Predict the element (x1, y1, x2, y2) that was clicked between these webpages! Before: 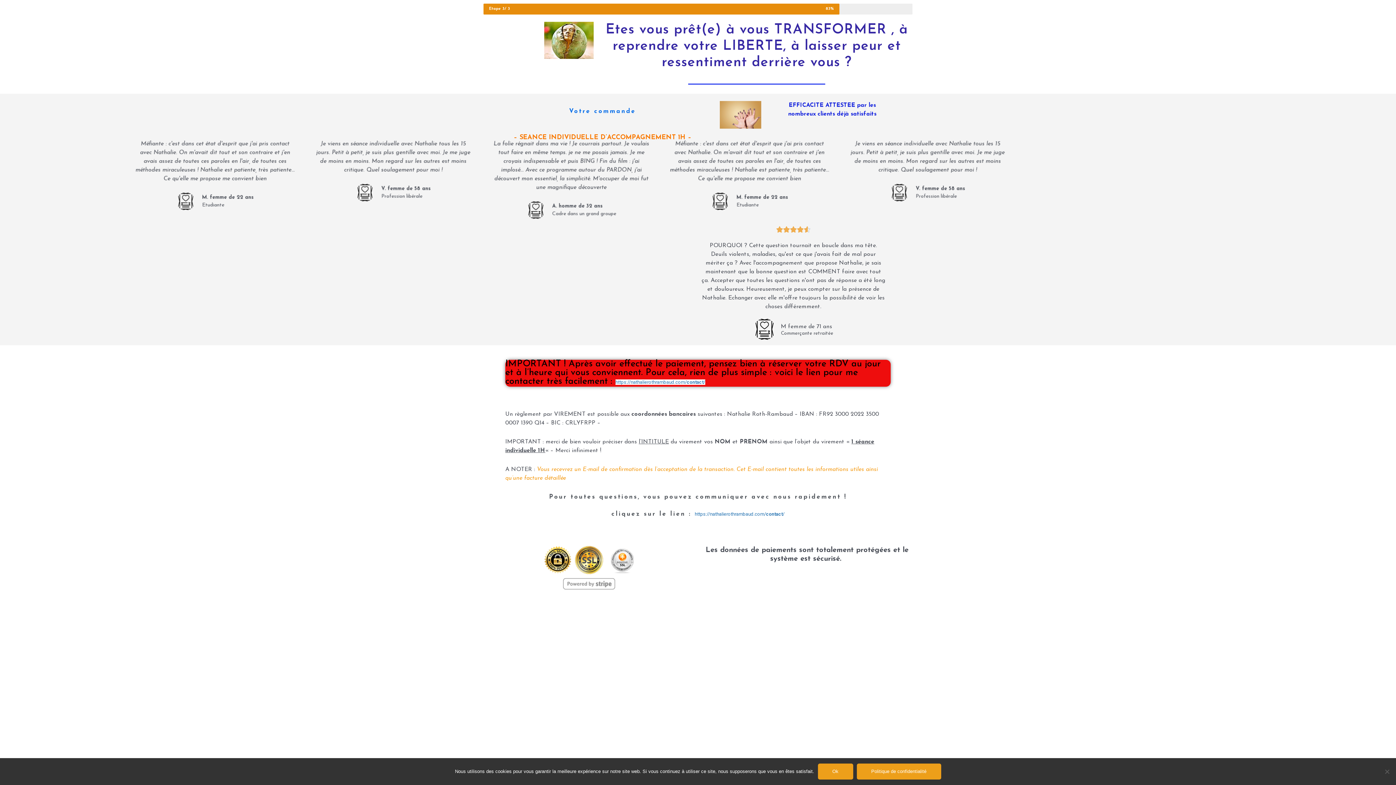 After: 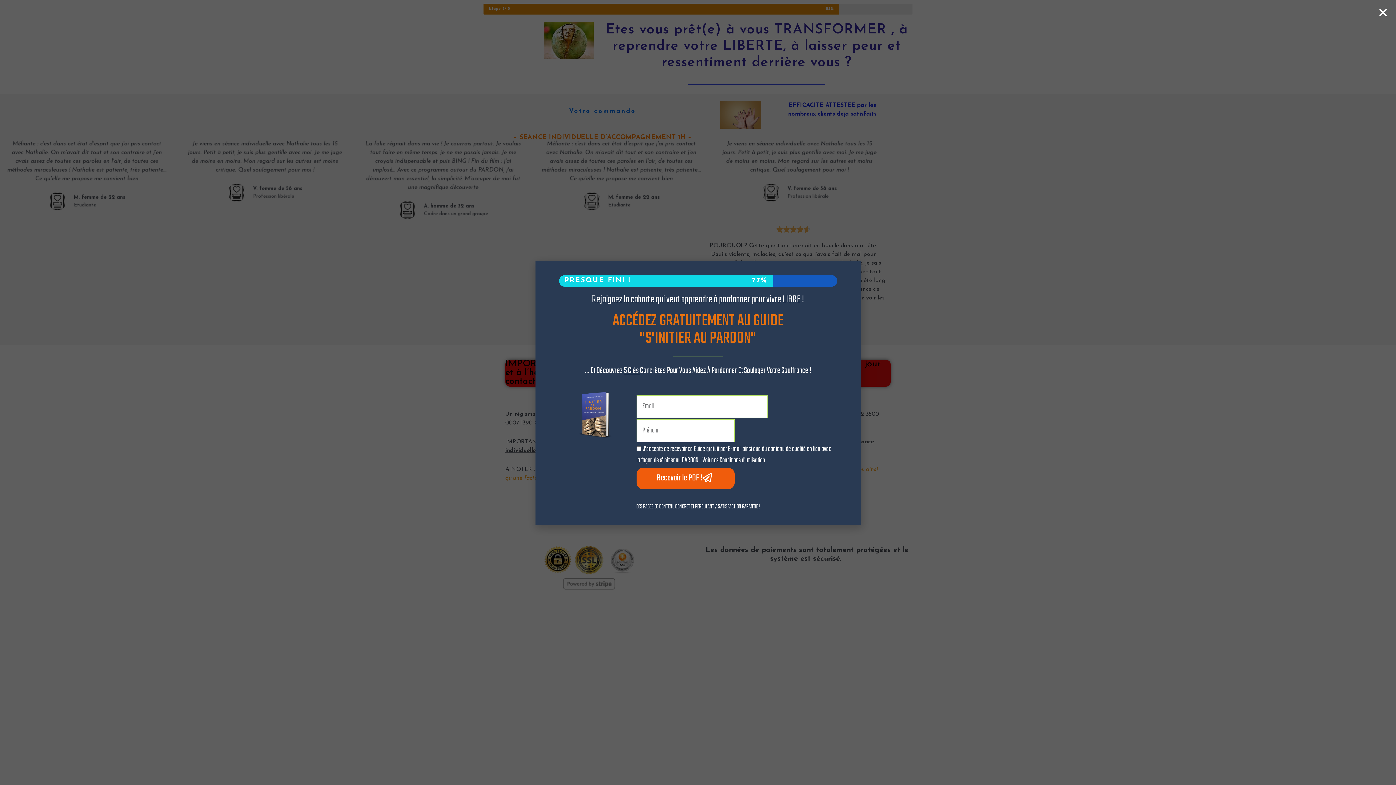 Action: label: https://nathalierothrambaud.com/contact/ bbox: (615, 379, 705, 385)